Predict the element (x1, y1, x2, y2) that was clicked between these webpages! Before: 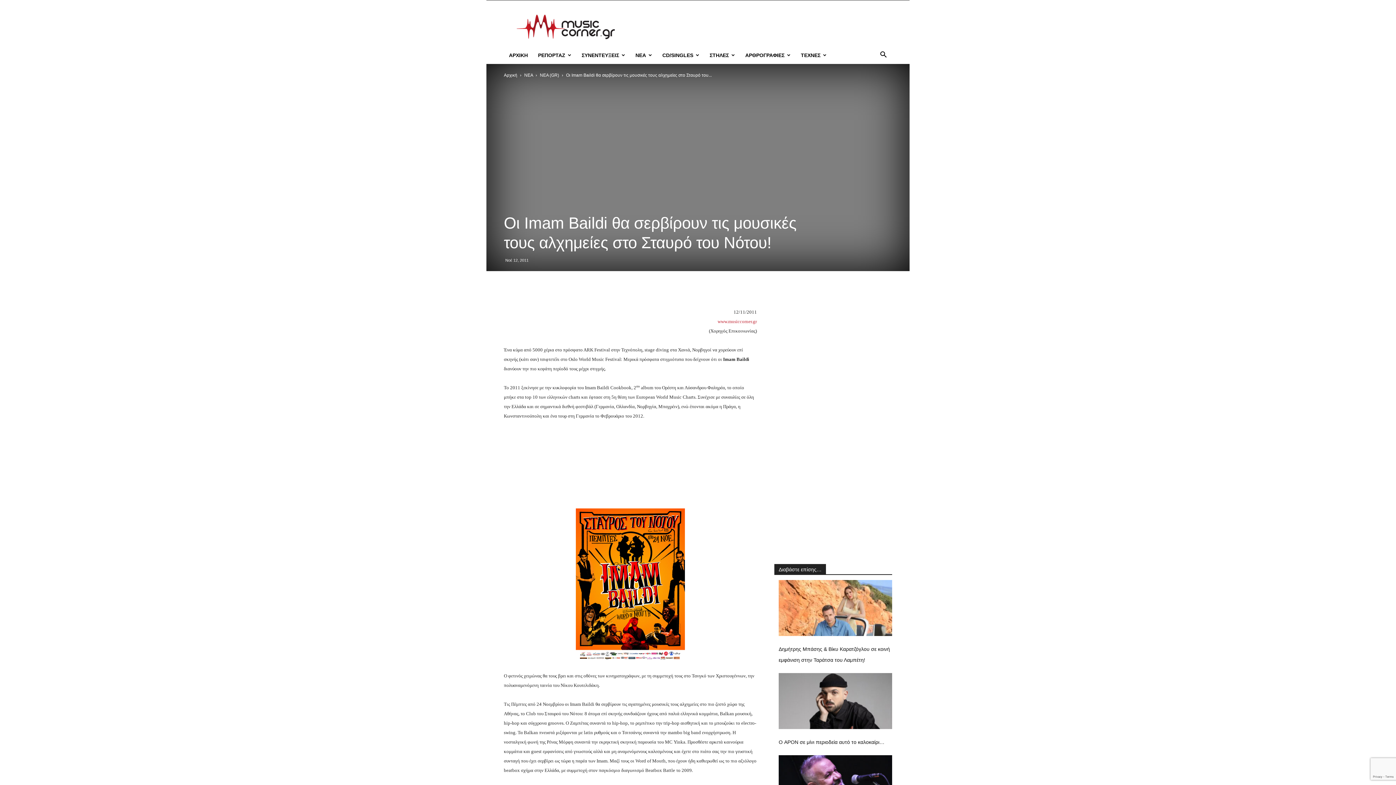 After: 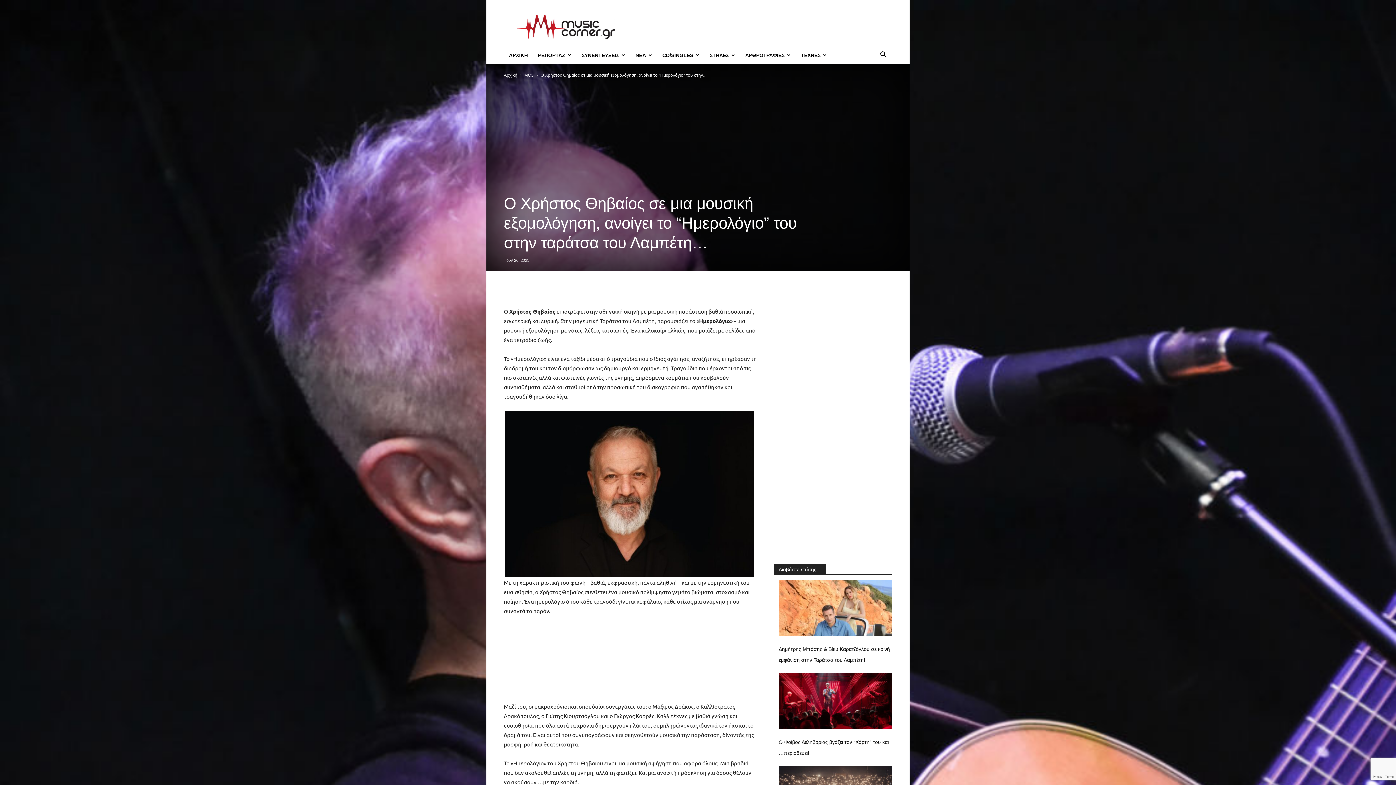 Action: bbox: (778, 755, 892, 811)